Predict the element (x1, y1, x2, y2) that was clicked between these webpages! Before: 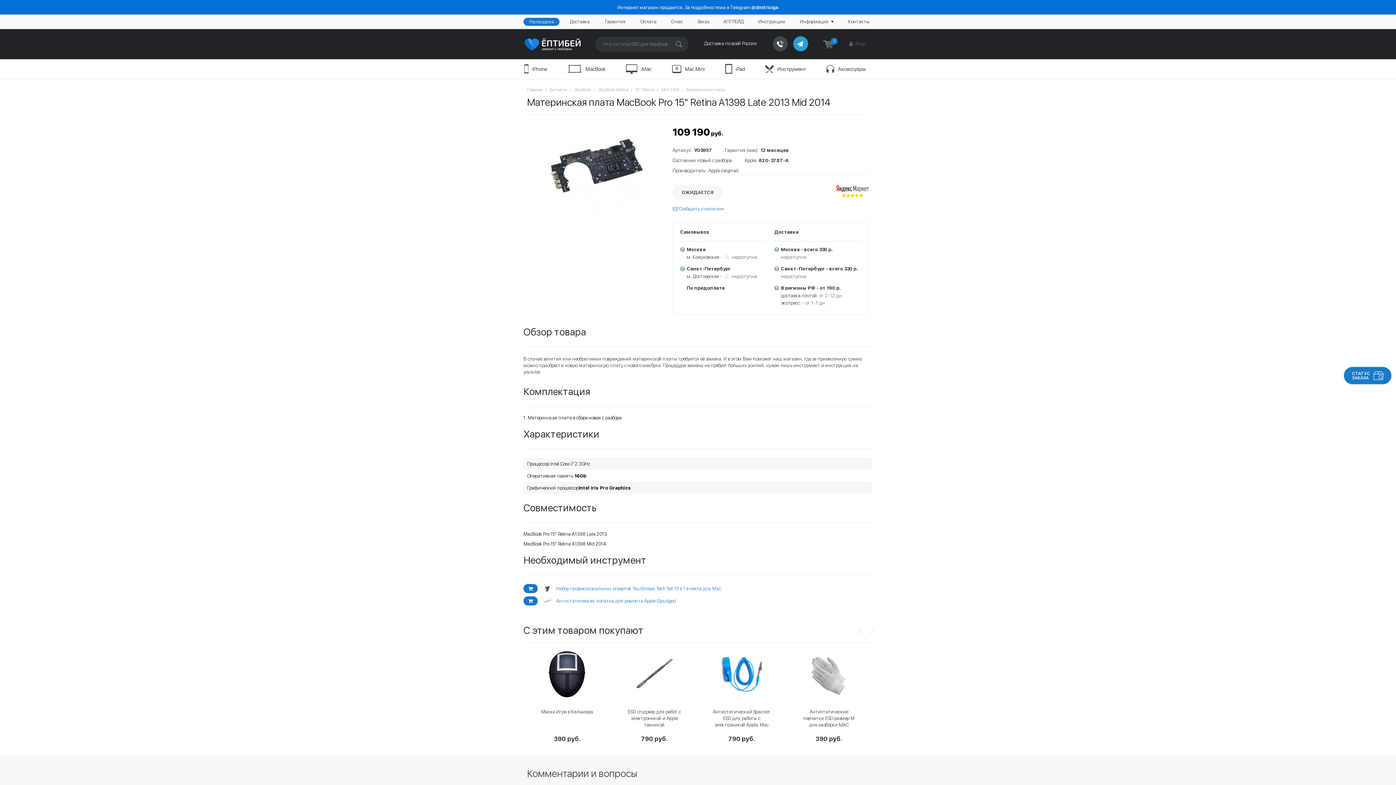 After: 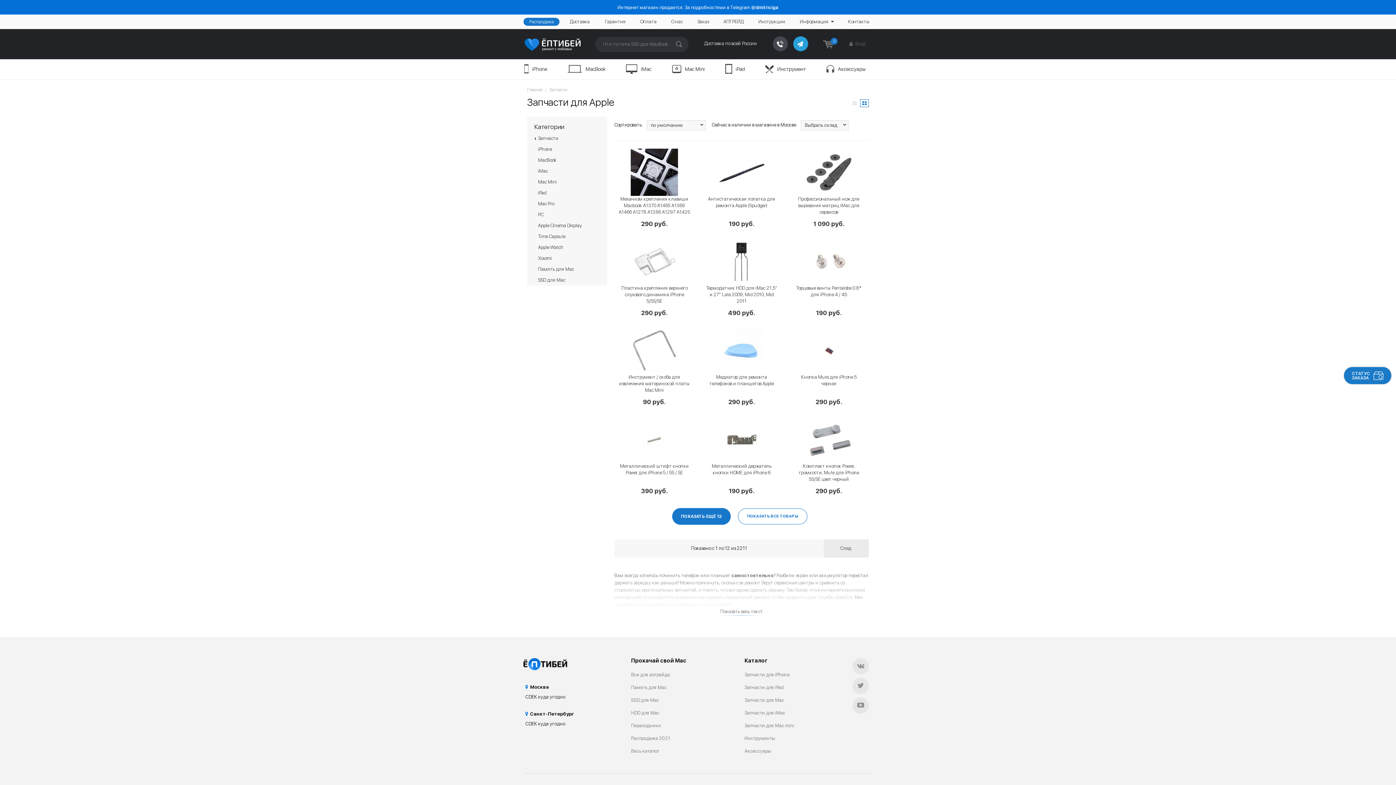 Action: bbox: (549, 86, 567, 92) label: Запчасти